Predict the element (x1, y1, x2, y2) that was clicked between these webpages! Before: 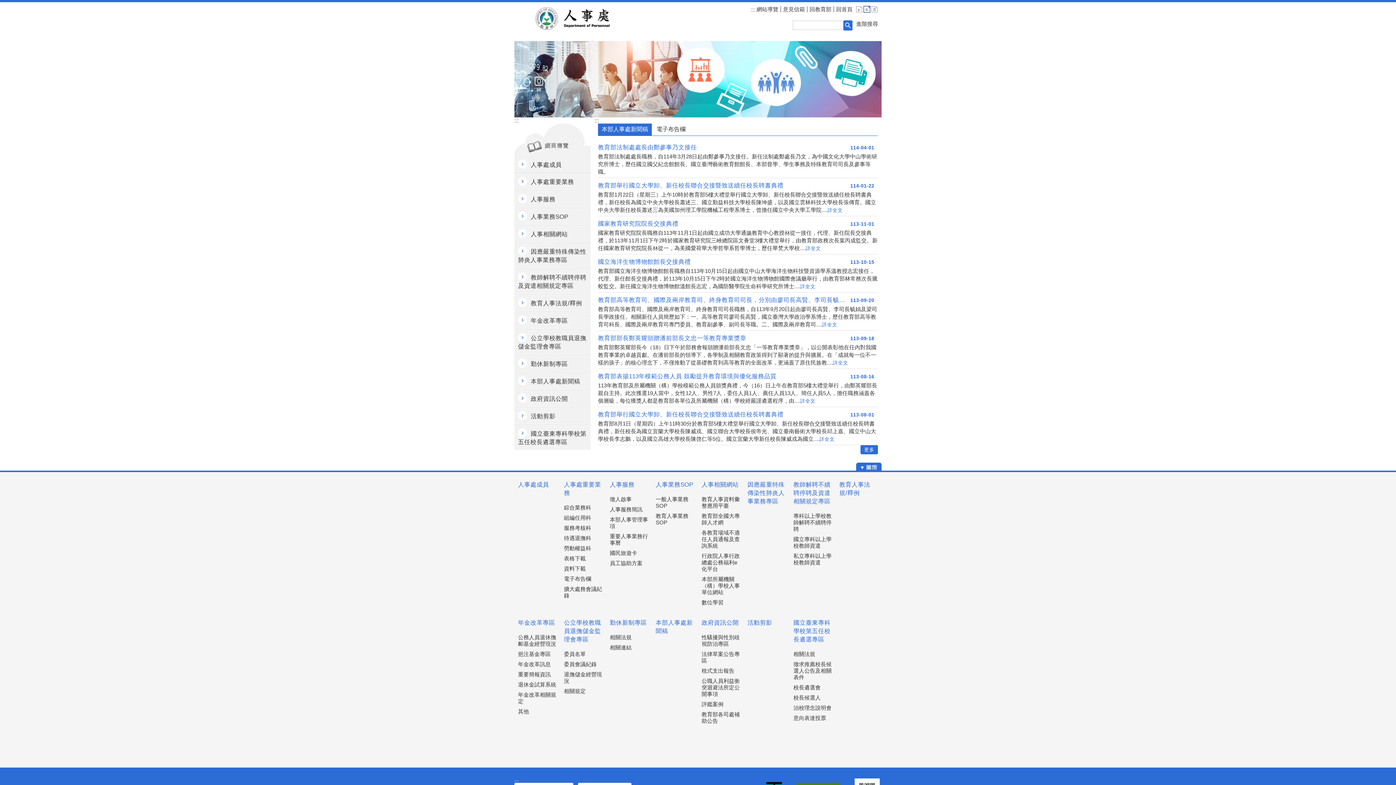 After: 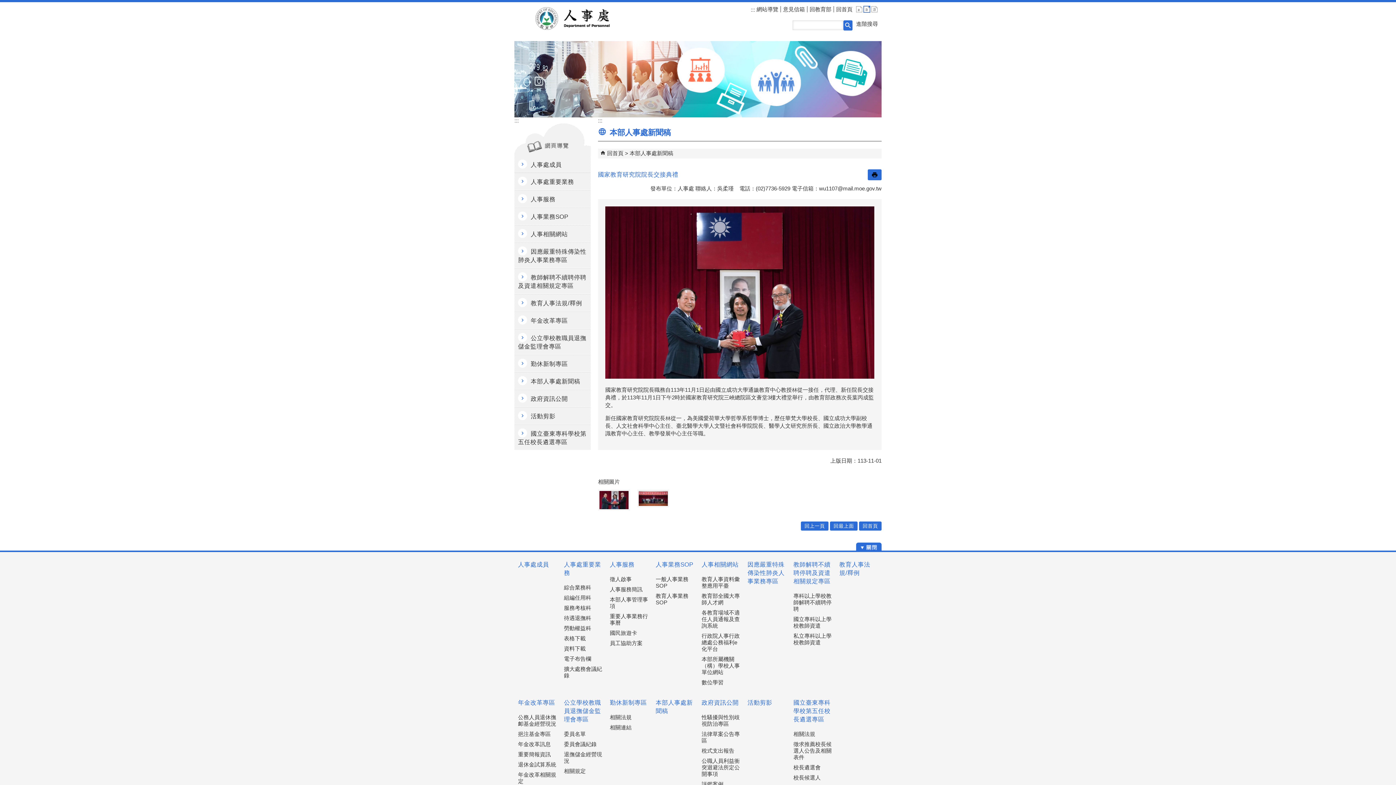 Action: bbox: (598, 219, 850, 228) label: 國家教育研究院院長交接典禮